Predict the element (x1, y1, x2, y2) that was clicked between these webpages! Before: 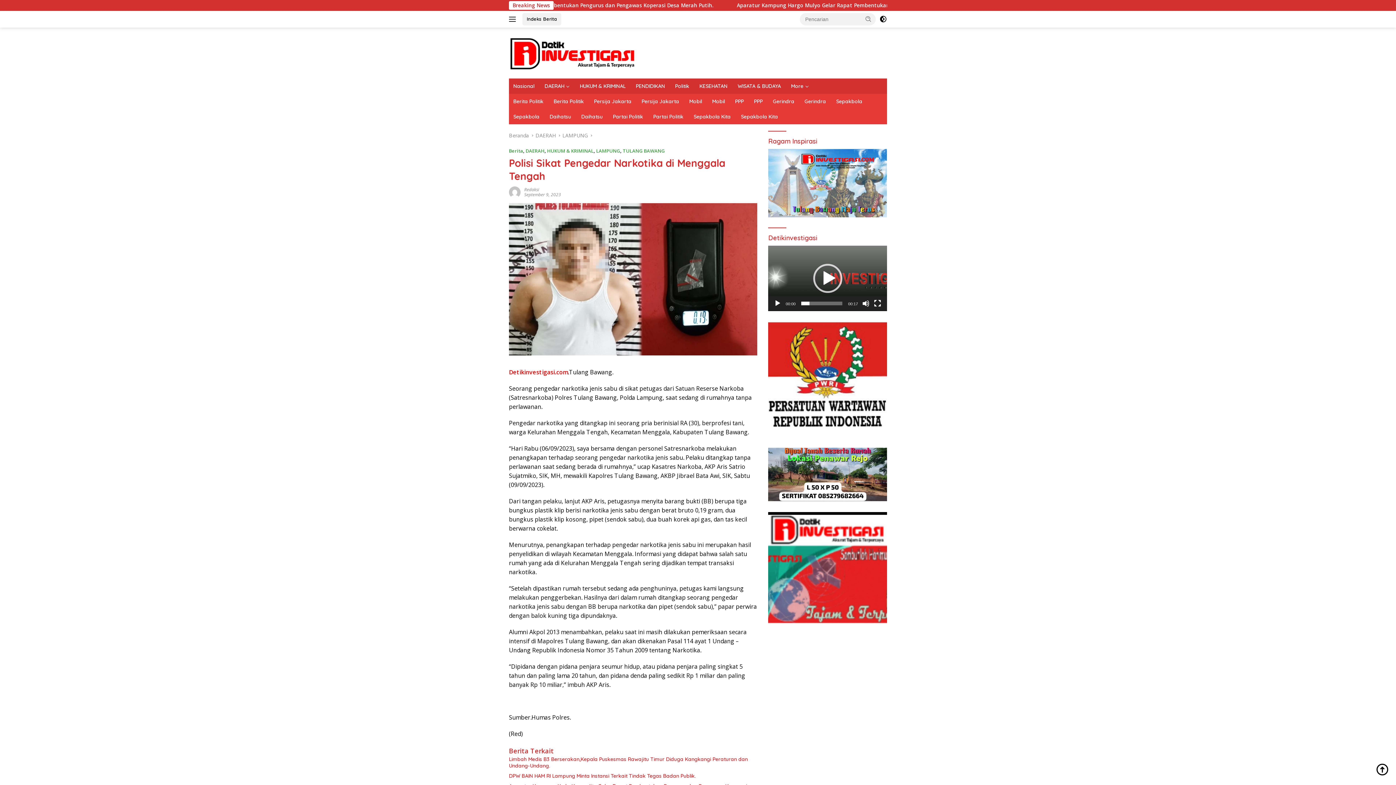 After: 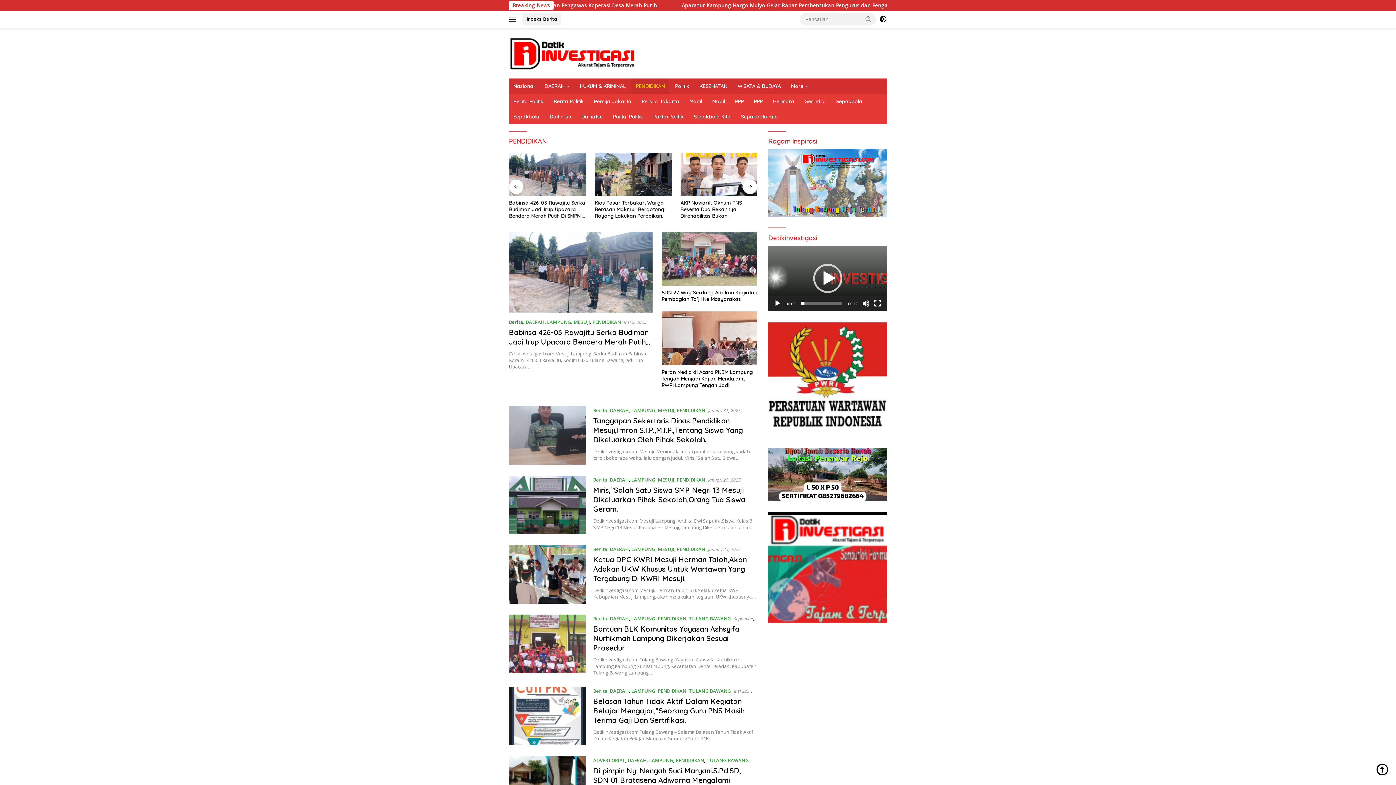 Action: bbox: (631, 78, 669, 93) label: PENDIDIKAN